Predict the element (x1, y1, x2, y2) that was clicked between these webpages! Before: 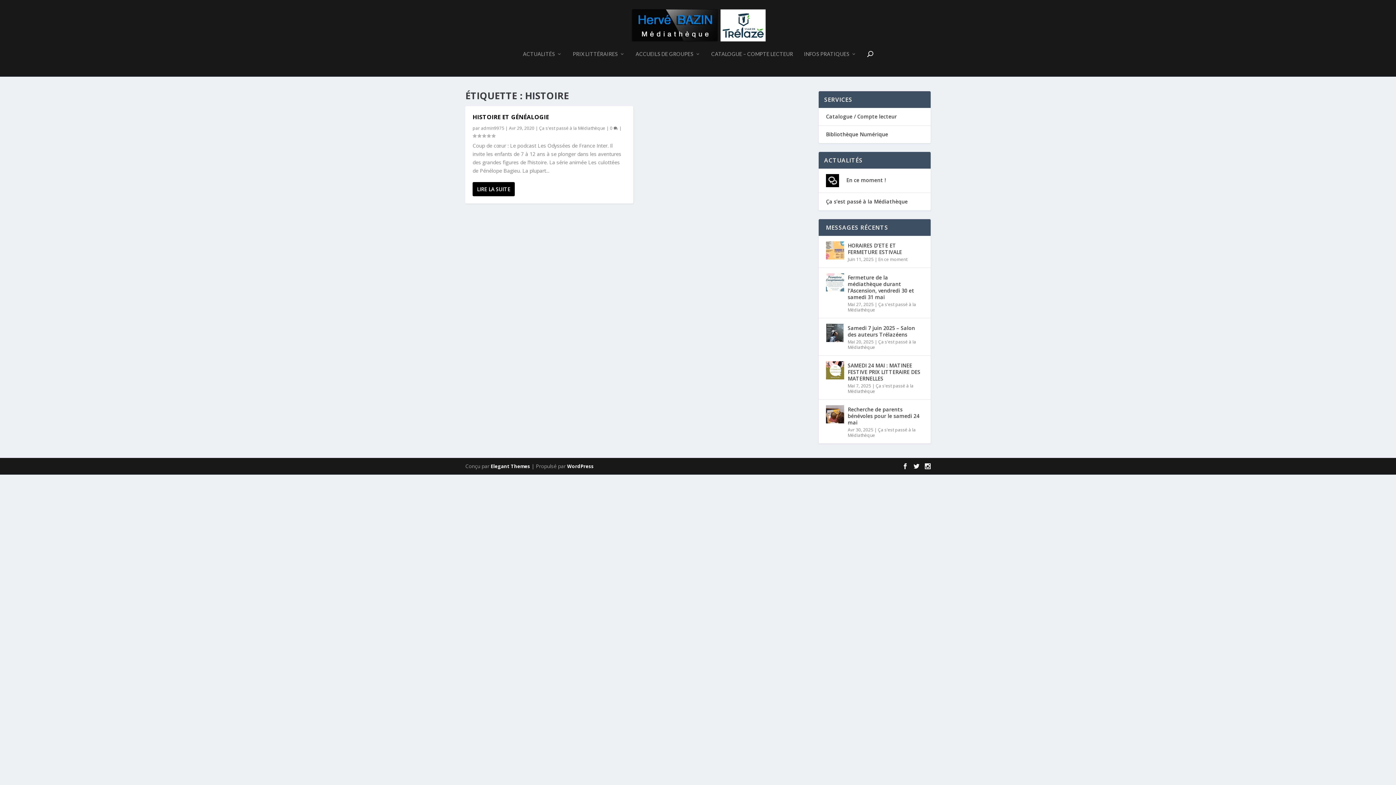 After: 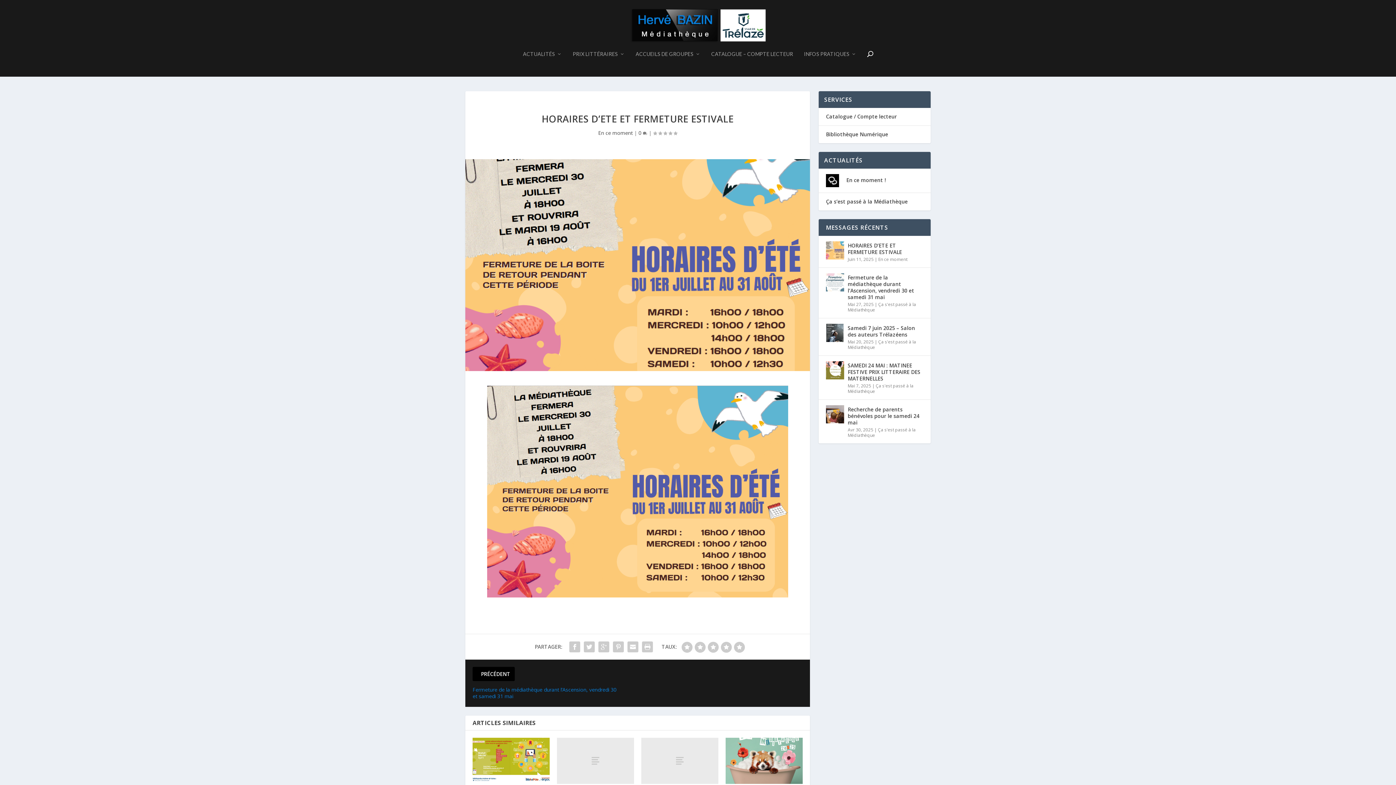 Action: bbox: (826, 241, 844, 259)